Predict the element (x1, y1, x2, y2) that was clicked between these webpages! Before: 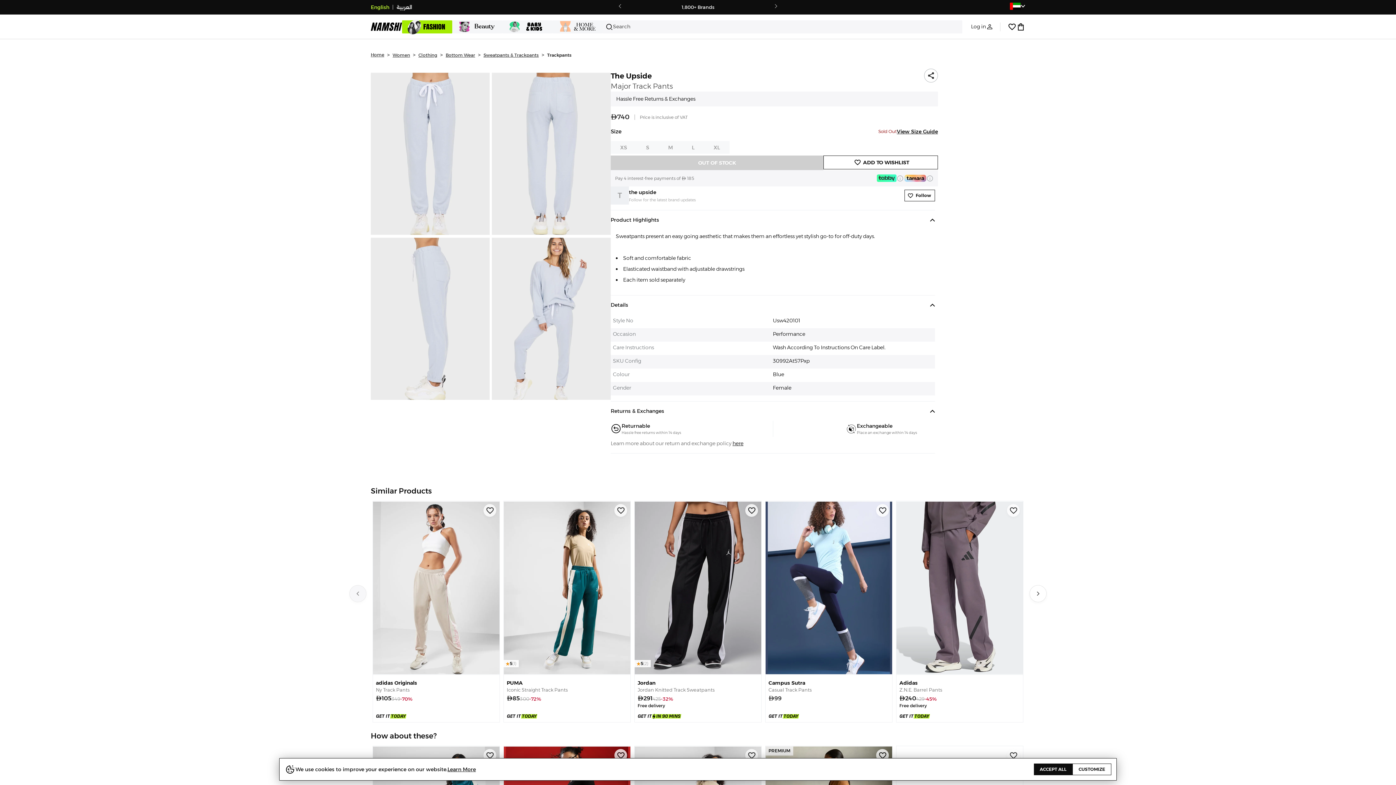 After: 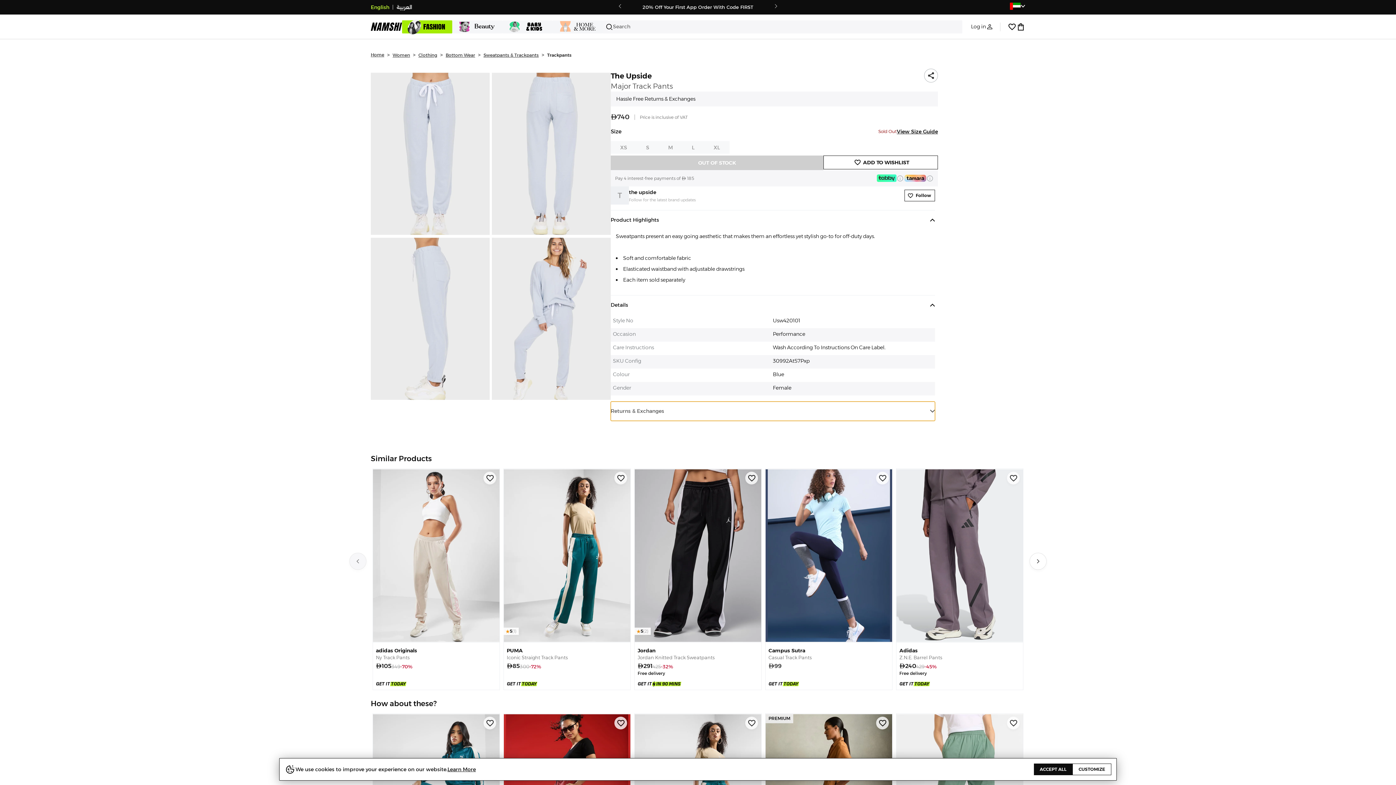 Action: label: Returns & Exchanges bbox: (610, 401, 935, 421)